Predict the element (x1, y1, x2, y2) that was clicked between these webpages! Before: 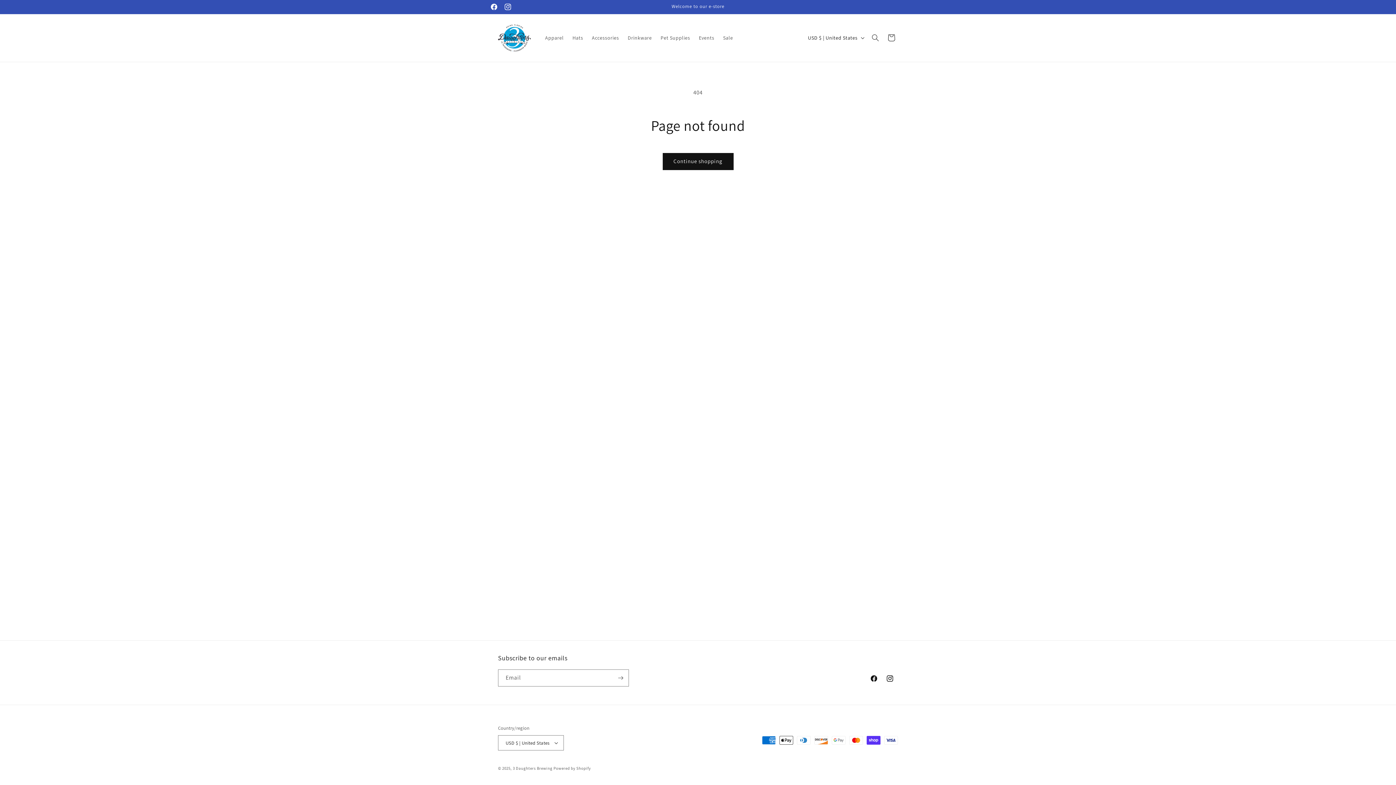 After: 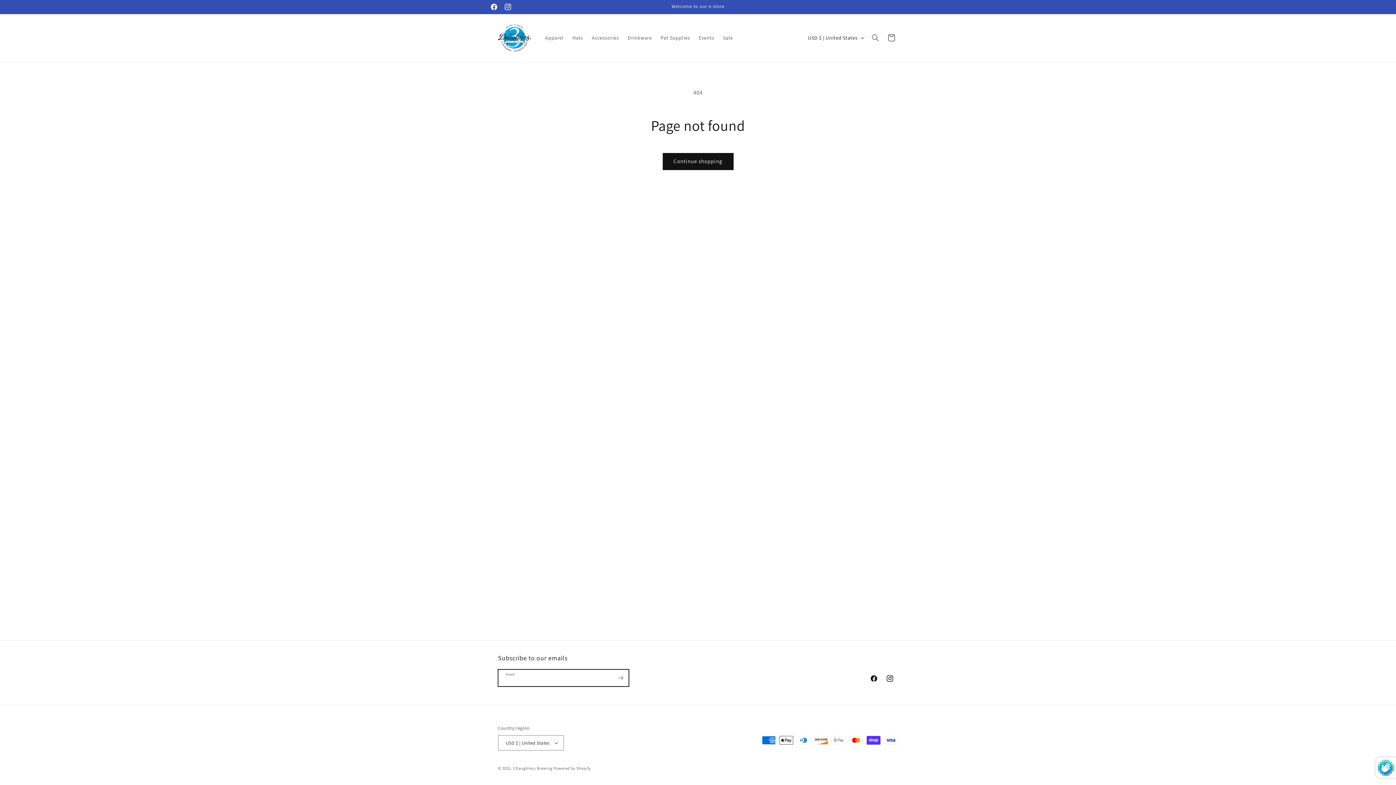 Action: bbox: (612, 669, 628, 686) label: Subscribe